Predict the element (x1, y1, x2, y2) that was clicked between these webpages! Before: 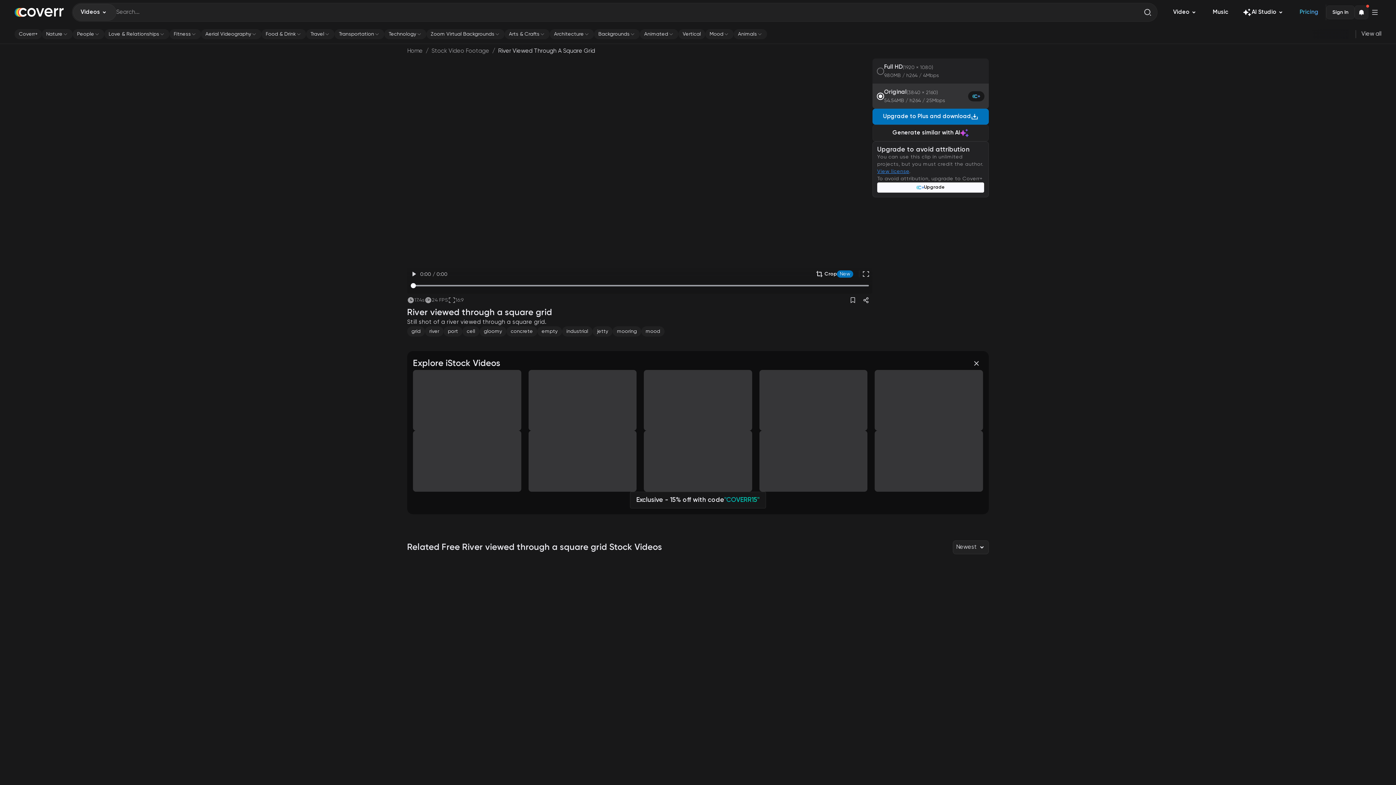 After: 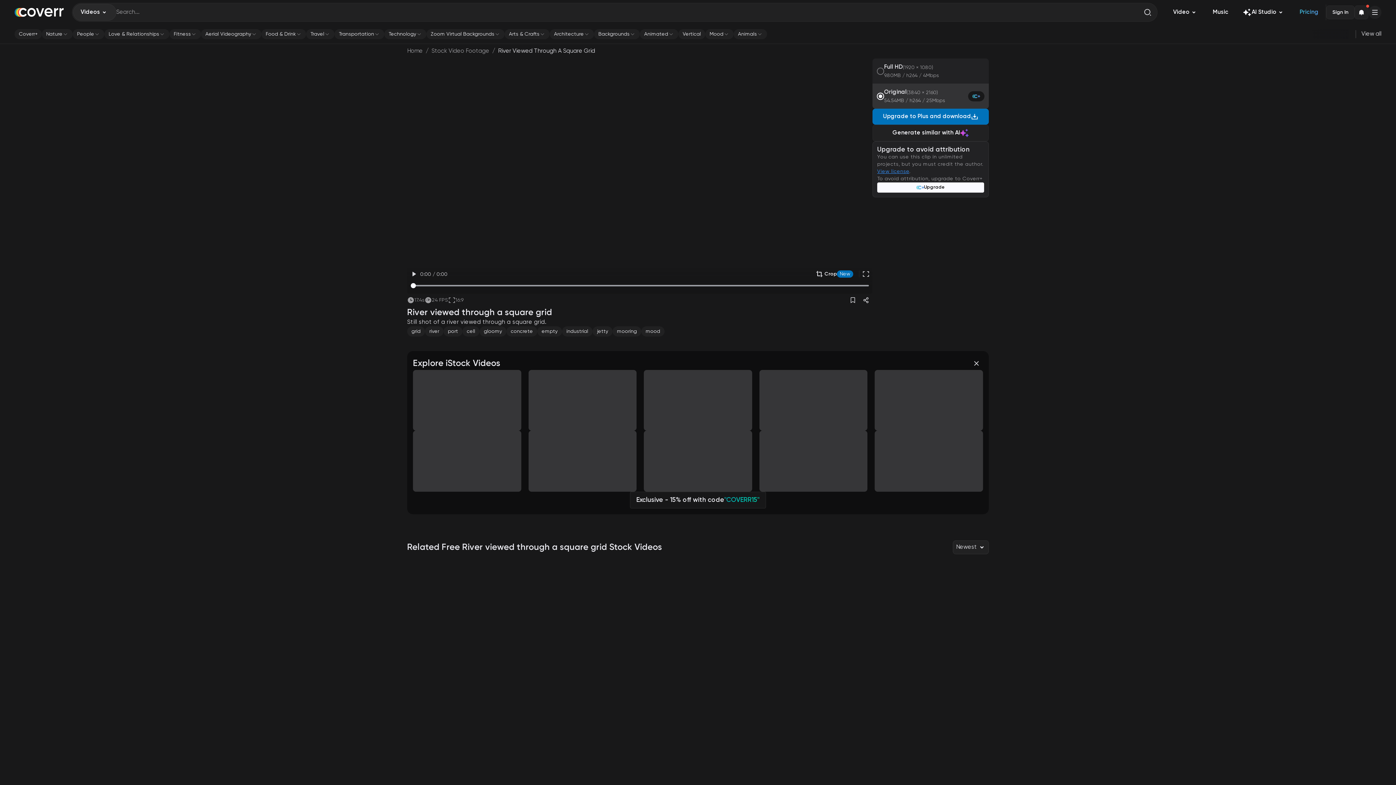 Action: bbox: (1368, 5, 1381, 18) label: Menu